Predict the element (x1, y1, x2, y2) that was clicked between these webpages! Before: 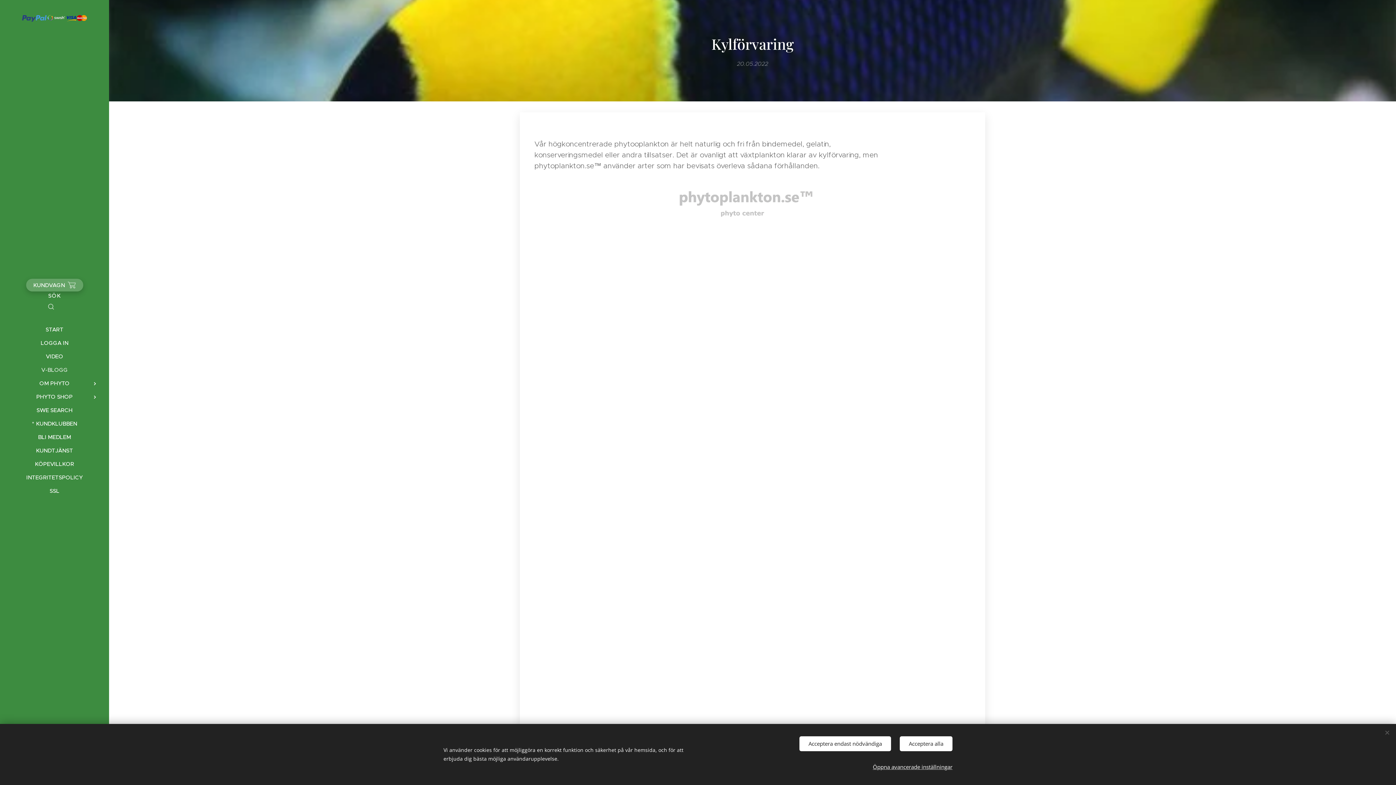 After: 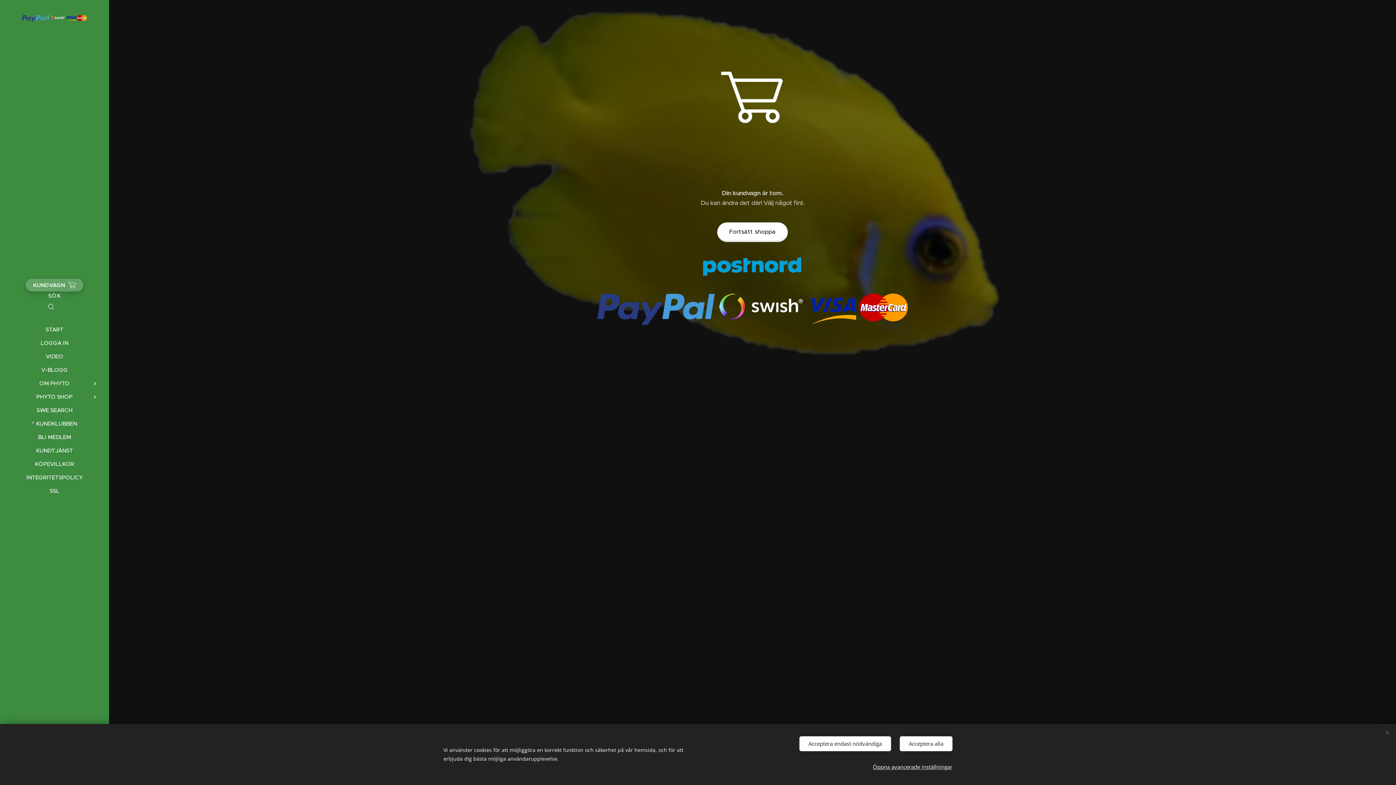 Action: bbox: (26, 278, 83, 291) label: KUNDVAGN
0